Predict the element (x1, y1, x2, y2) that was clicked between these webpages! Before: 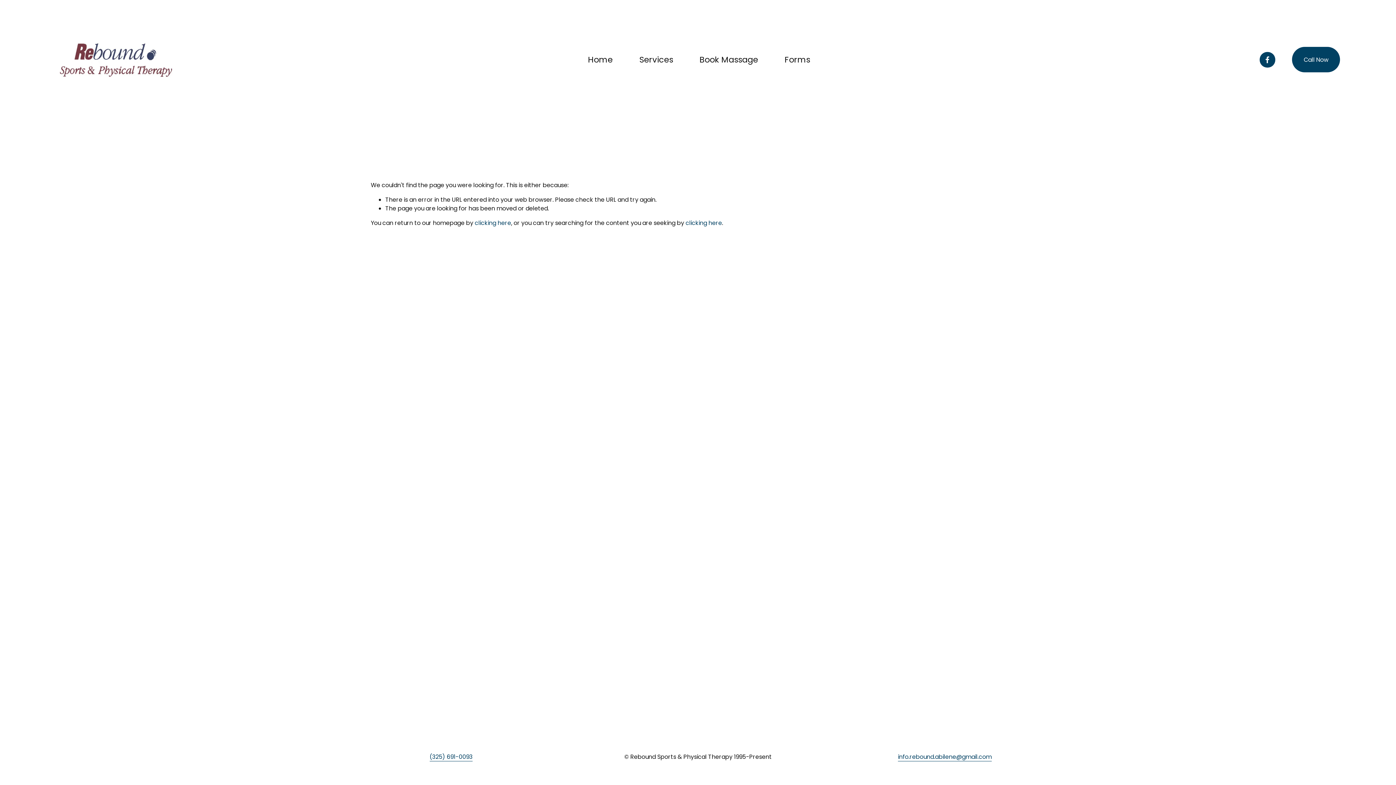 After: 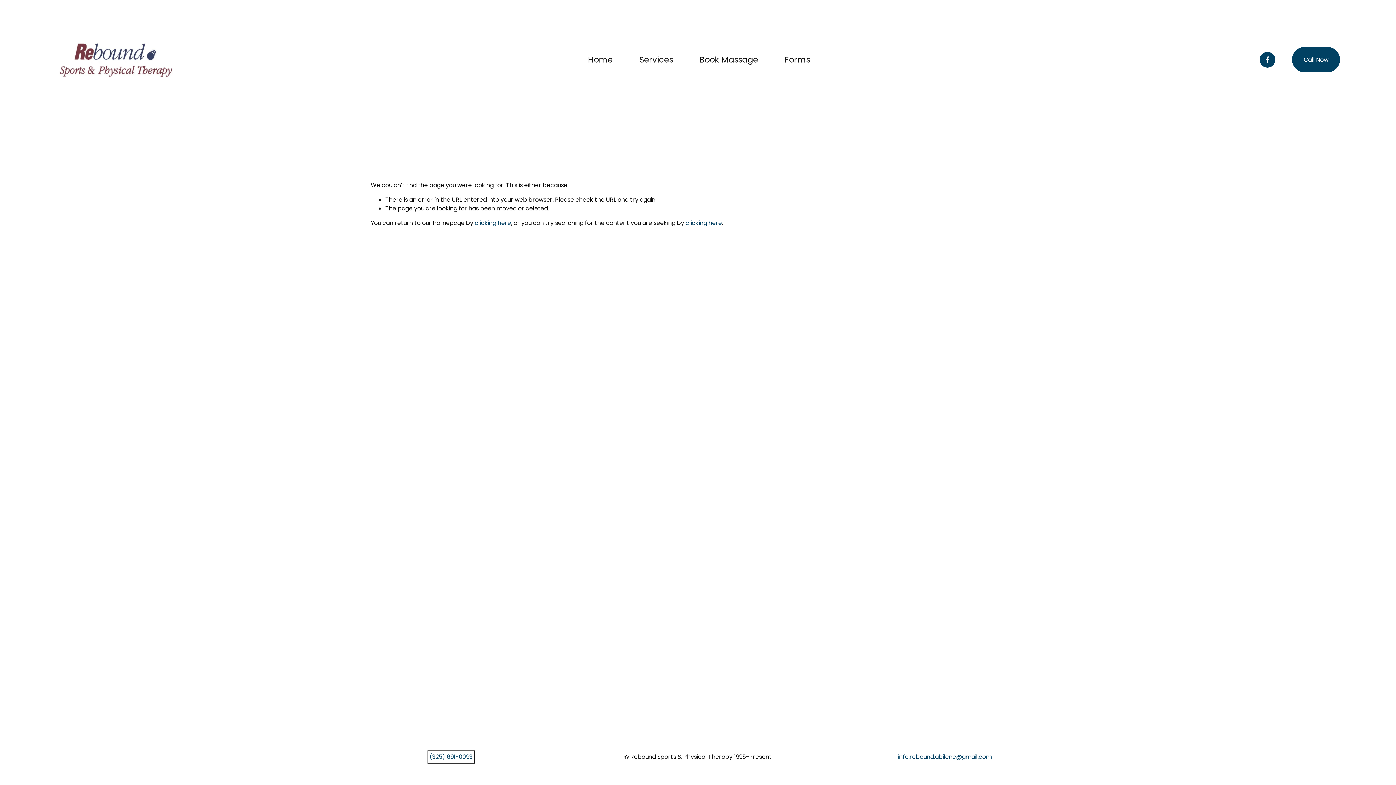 Action: label: (325) 691-0093 bbox: (429, 753, 472, 761)